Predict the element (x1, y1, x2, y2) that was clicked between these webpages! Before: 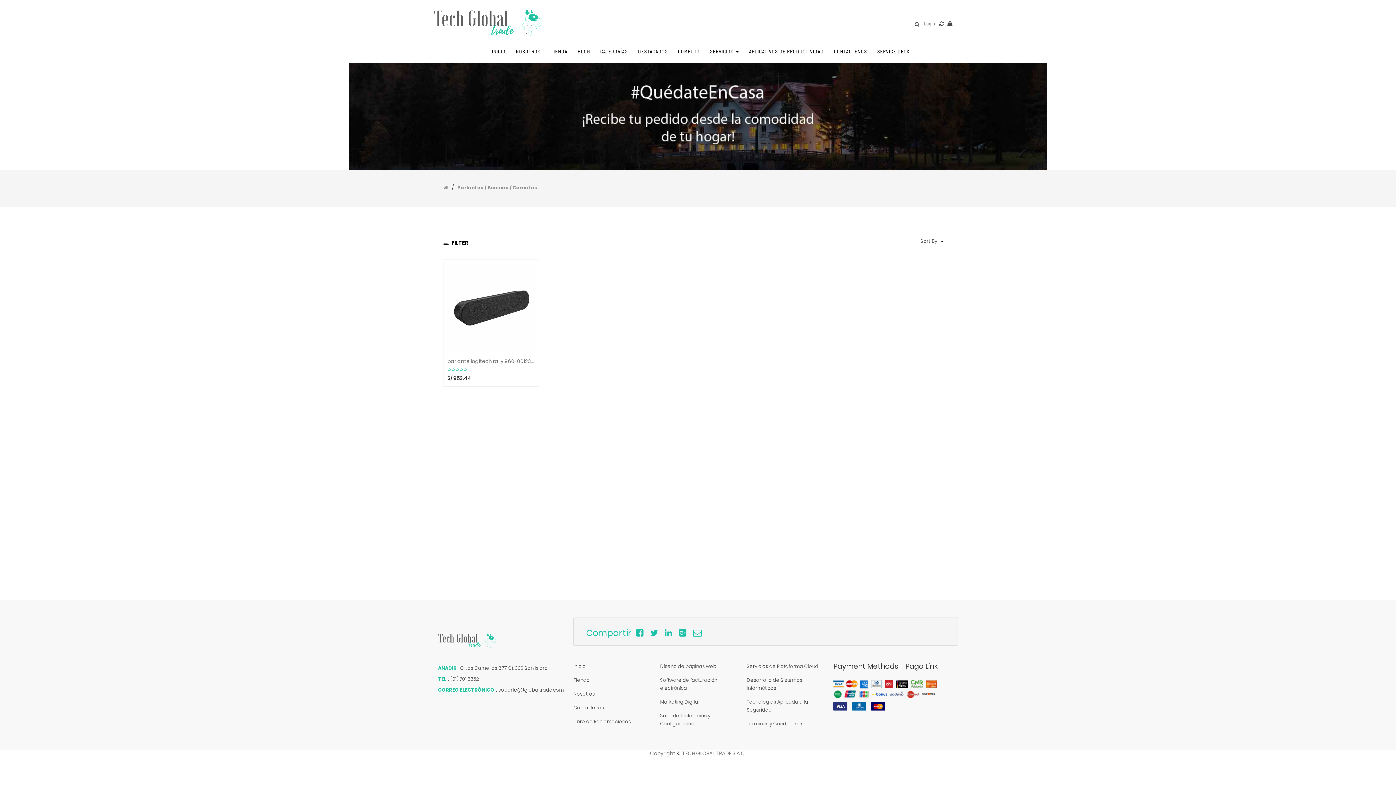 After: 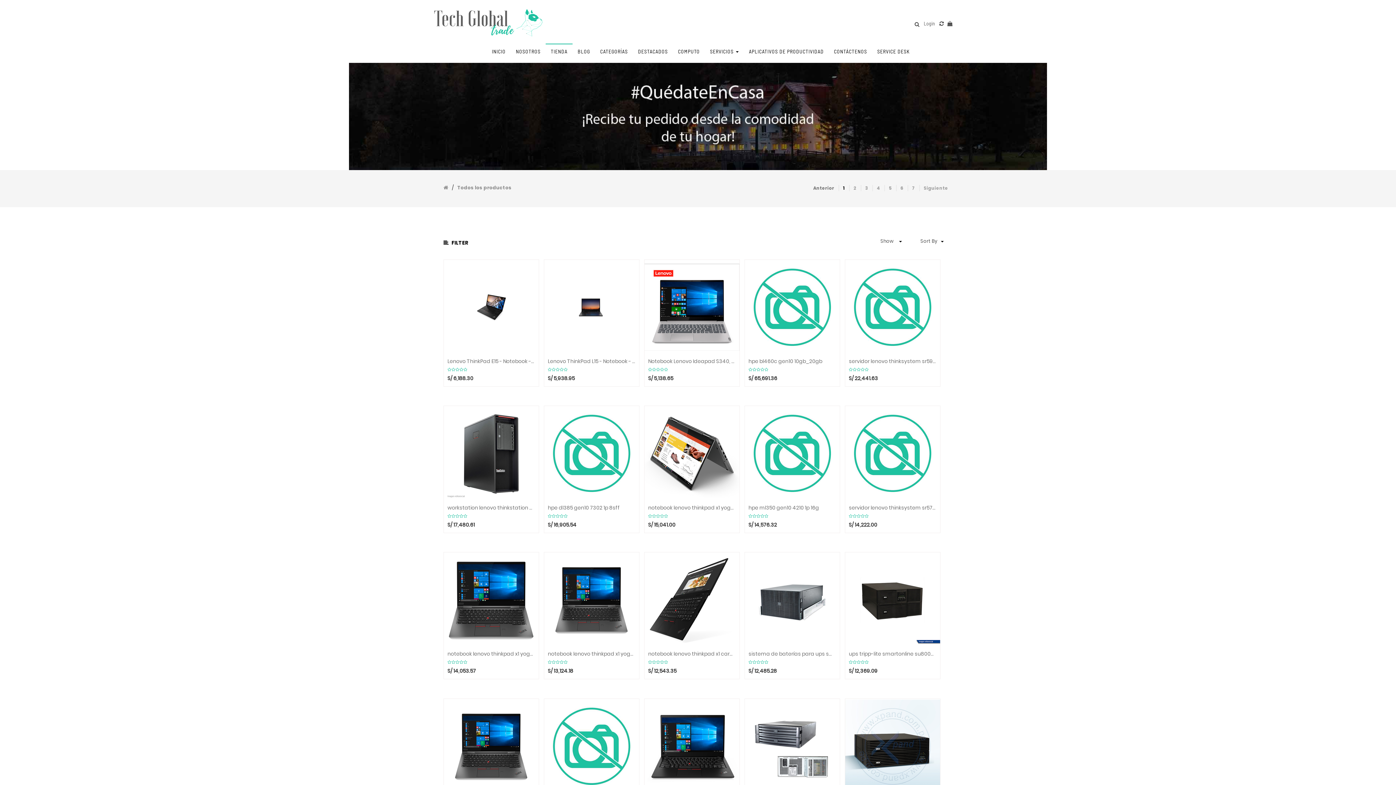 Action: label: TIENDA bbox: (545, 44, 572, 58)